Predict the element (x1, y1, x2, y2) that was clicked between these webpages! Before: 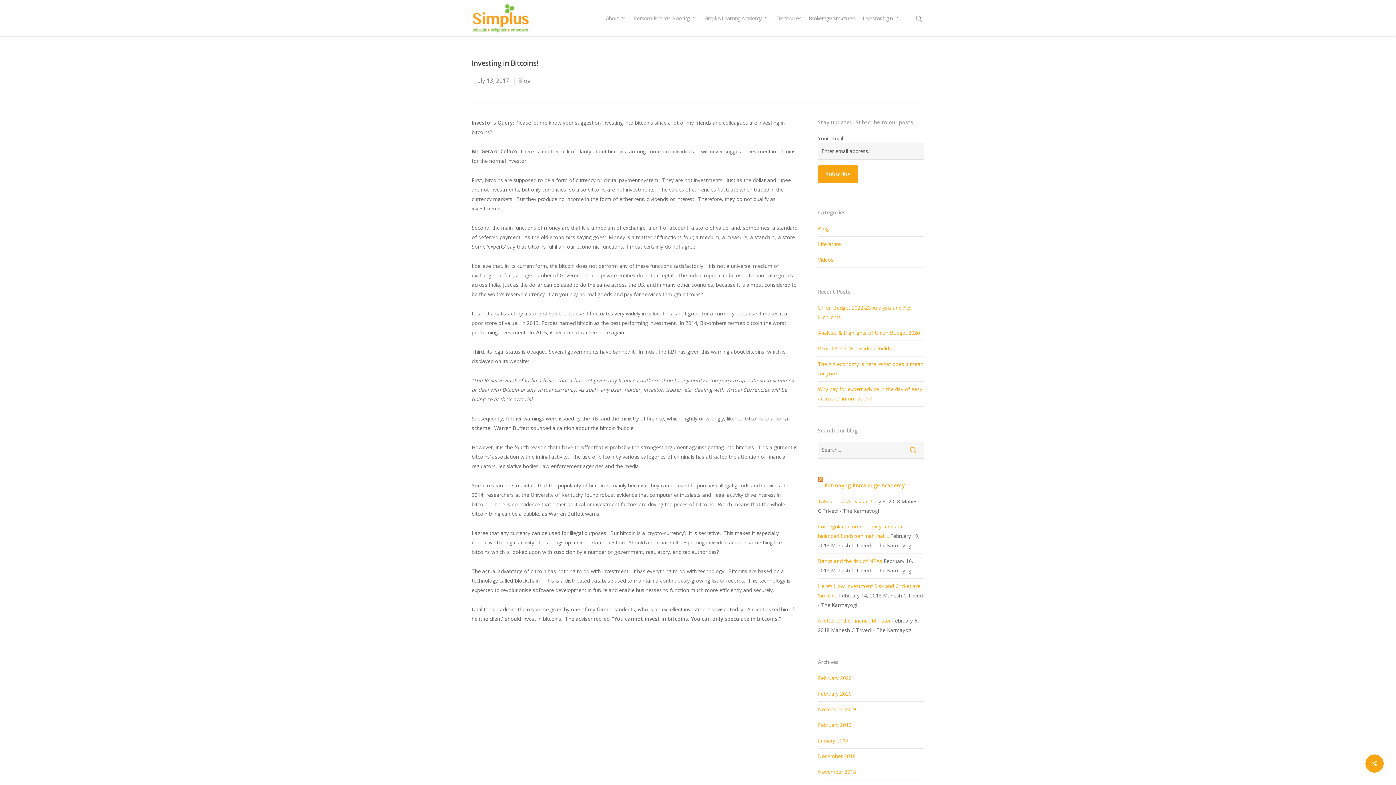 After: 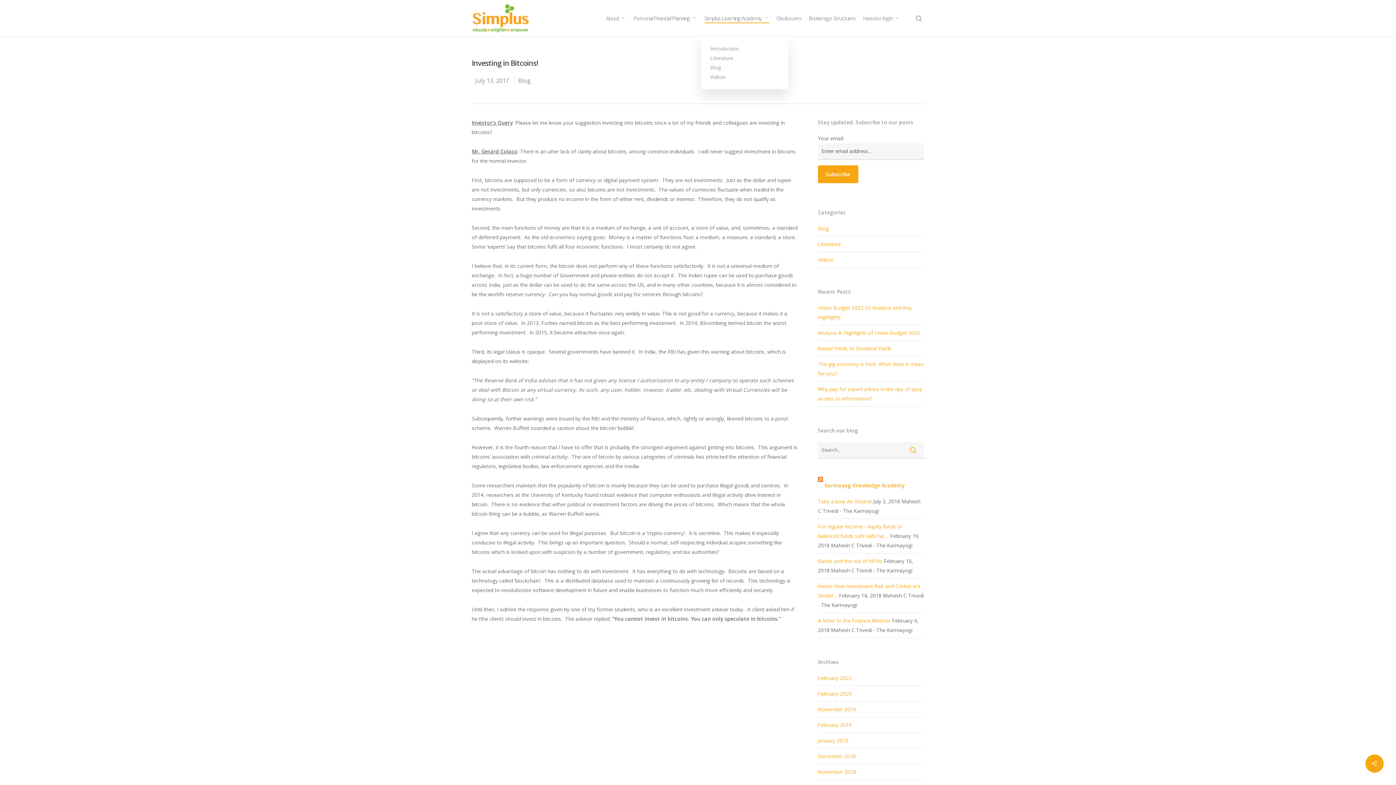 Action: bbox: (704, 15, 769, 20) label: Simplus Learning Academy